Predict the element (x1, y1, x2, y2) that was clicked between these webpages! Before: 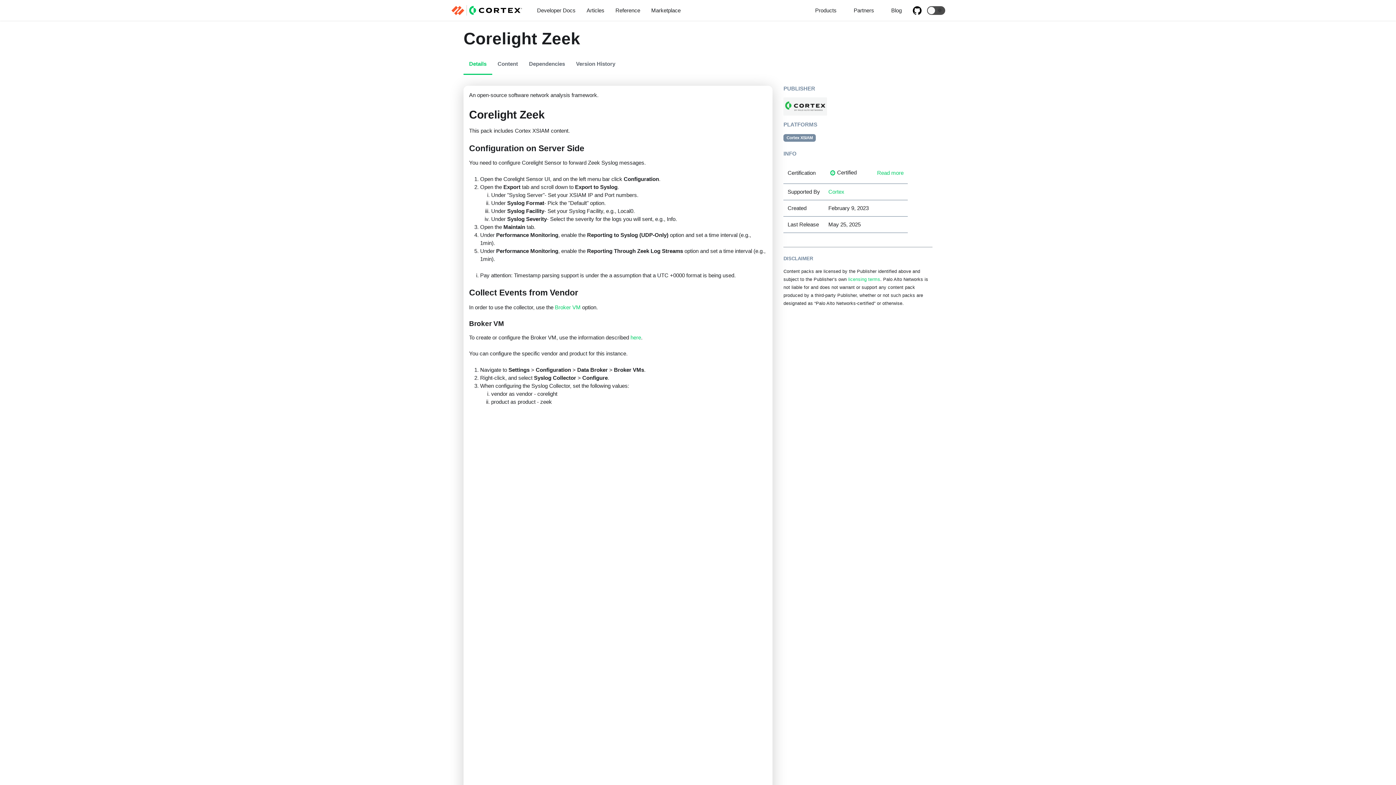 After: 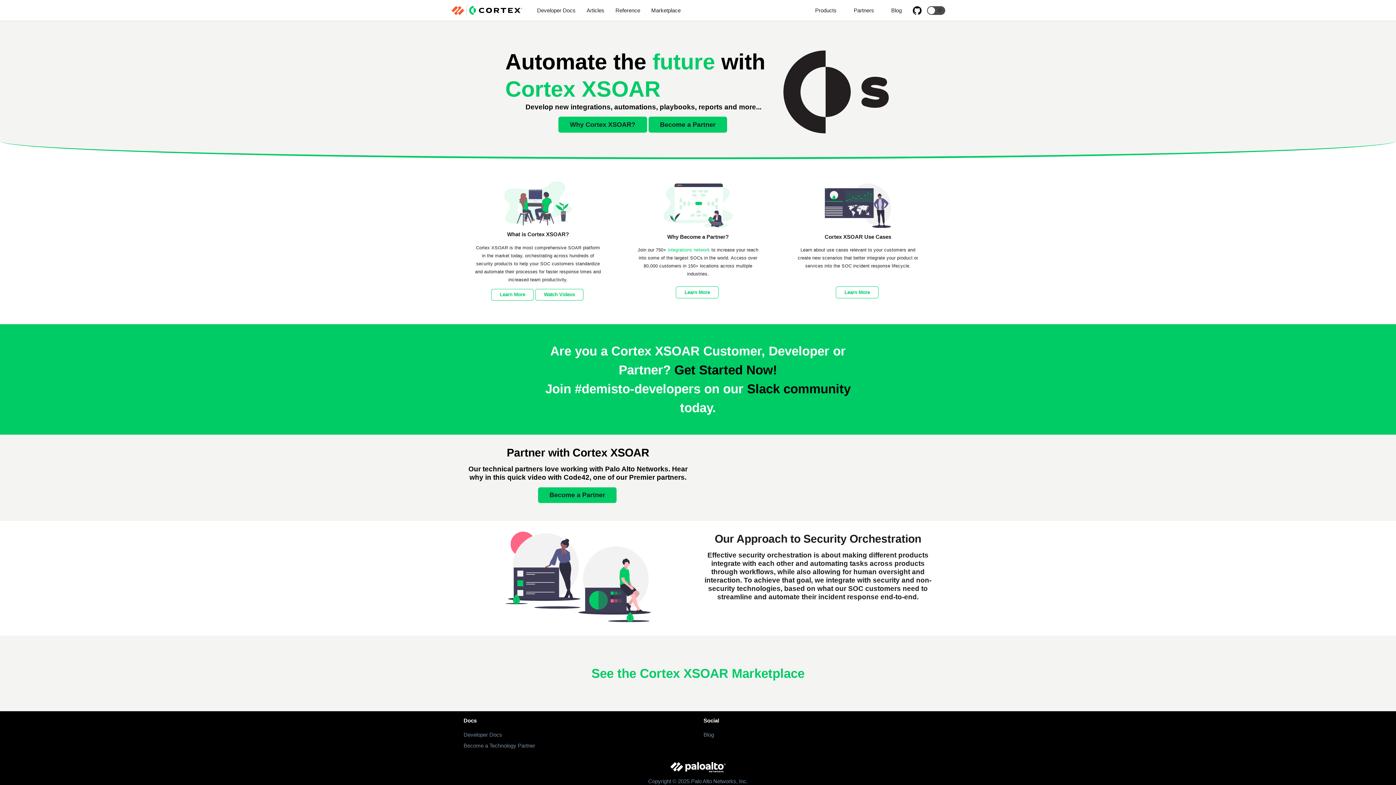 Action: bbox: (450, 4, 526, 15)